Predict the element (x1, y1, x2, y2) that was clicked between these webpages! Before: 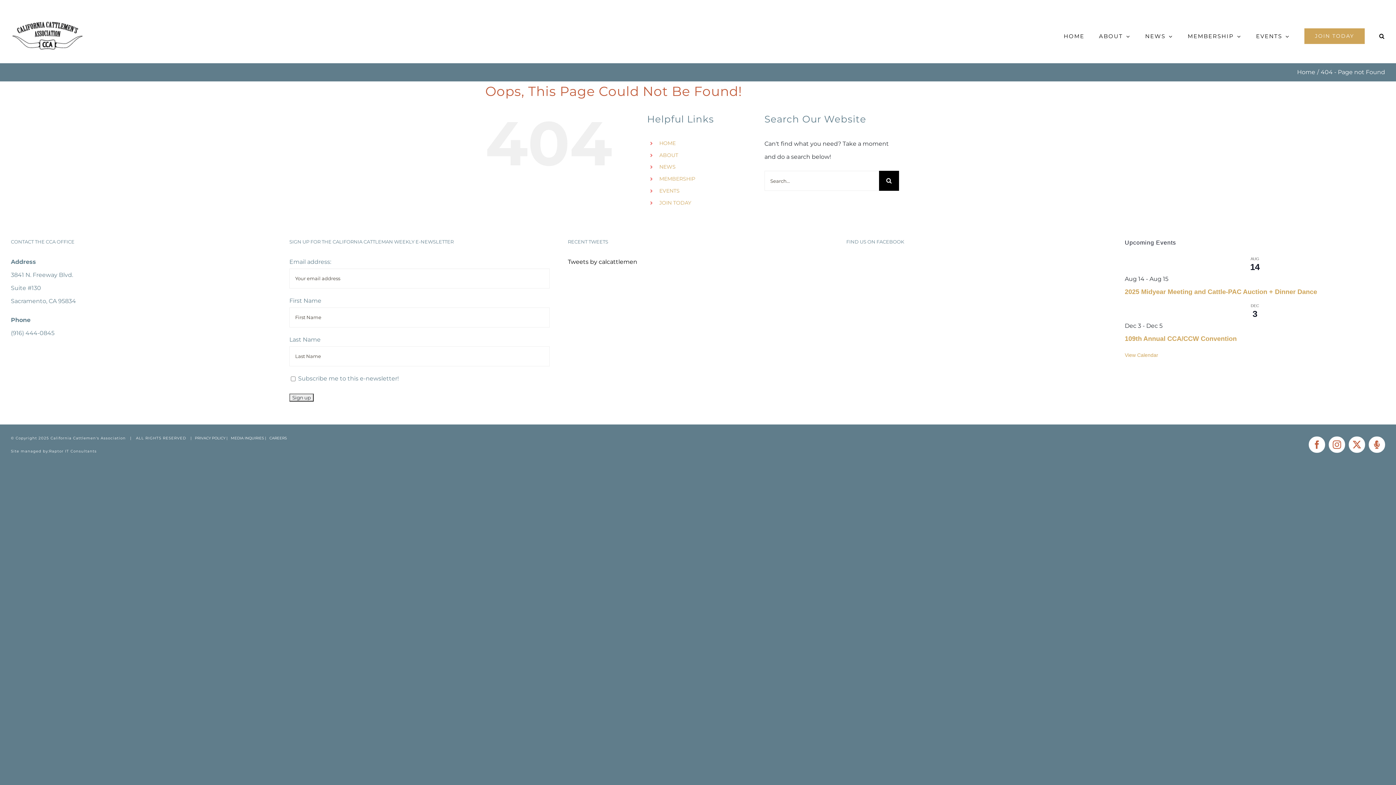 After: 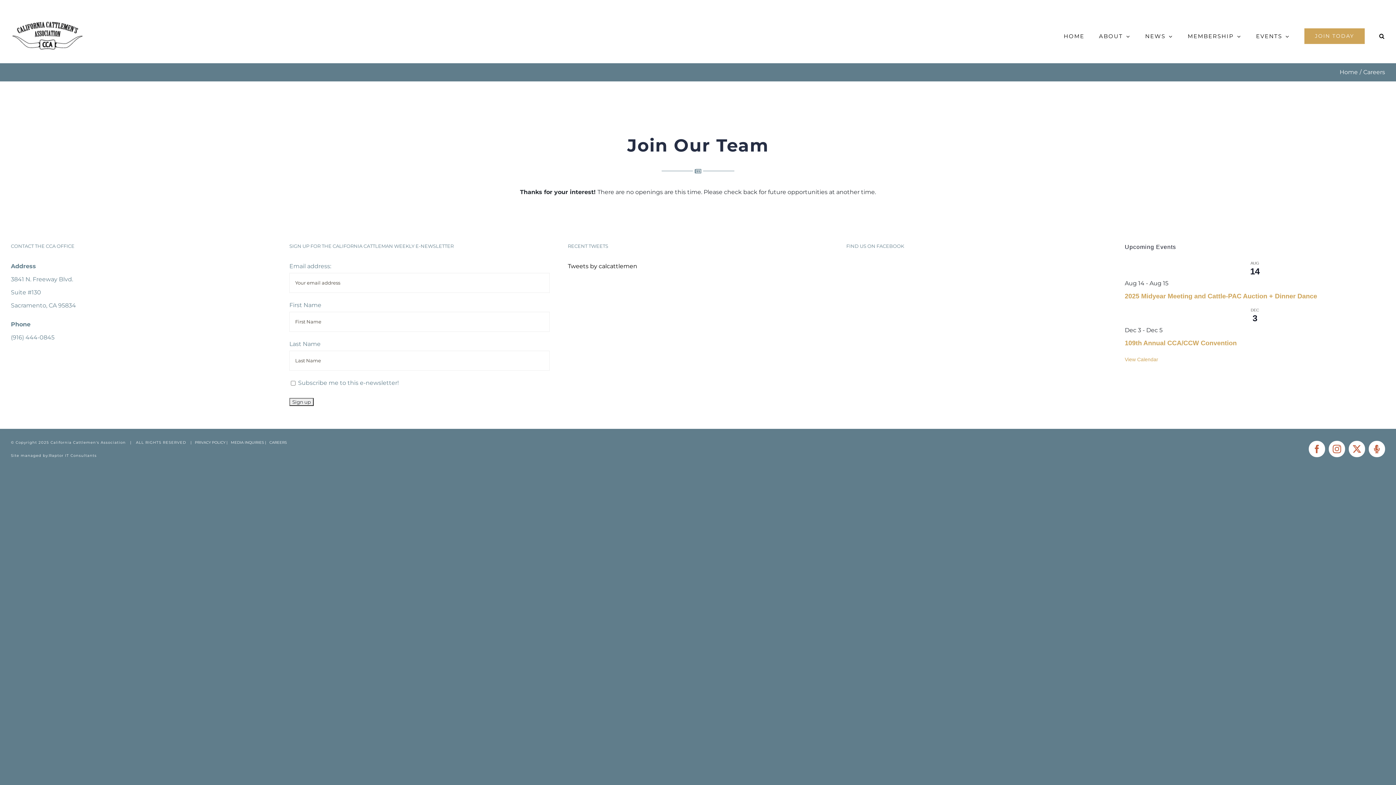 Action: label: |   CAREERS bbox: (265, 435, 286, 440)